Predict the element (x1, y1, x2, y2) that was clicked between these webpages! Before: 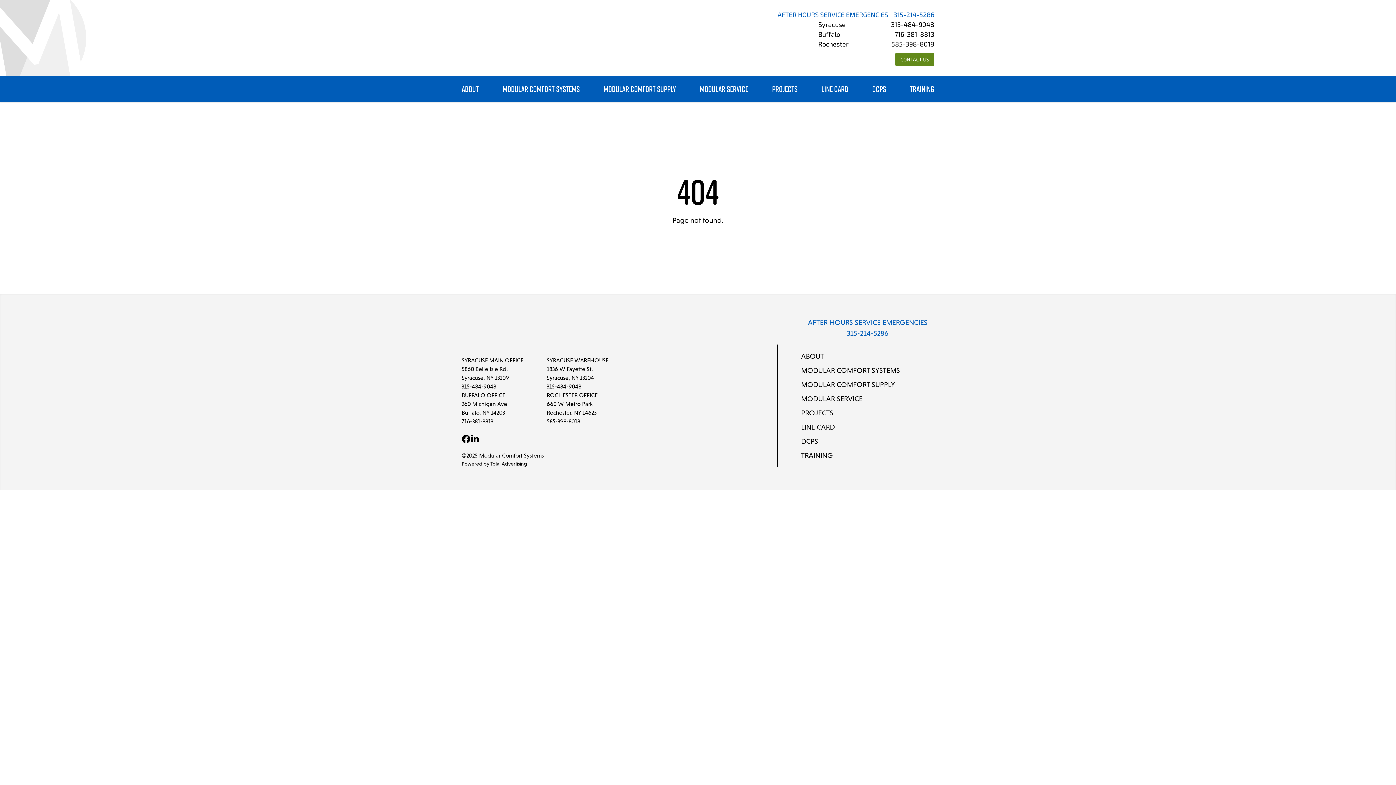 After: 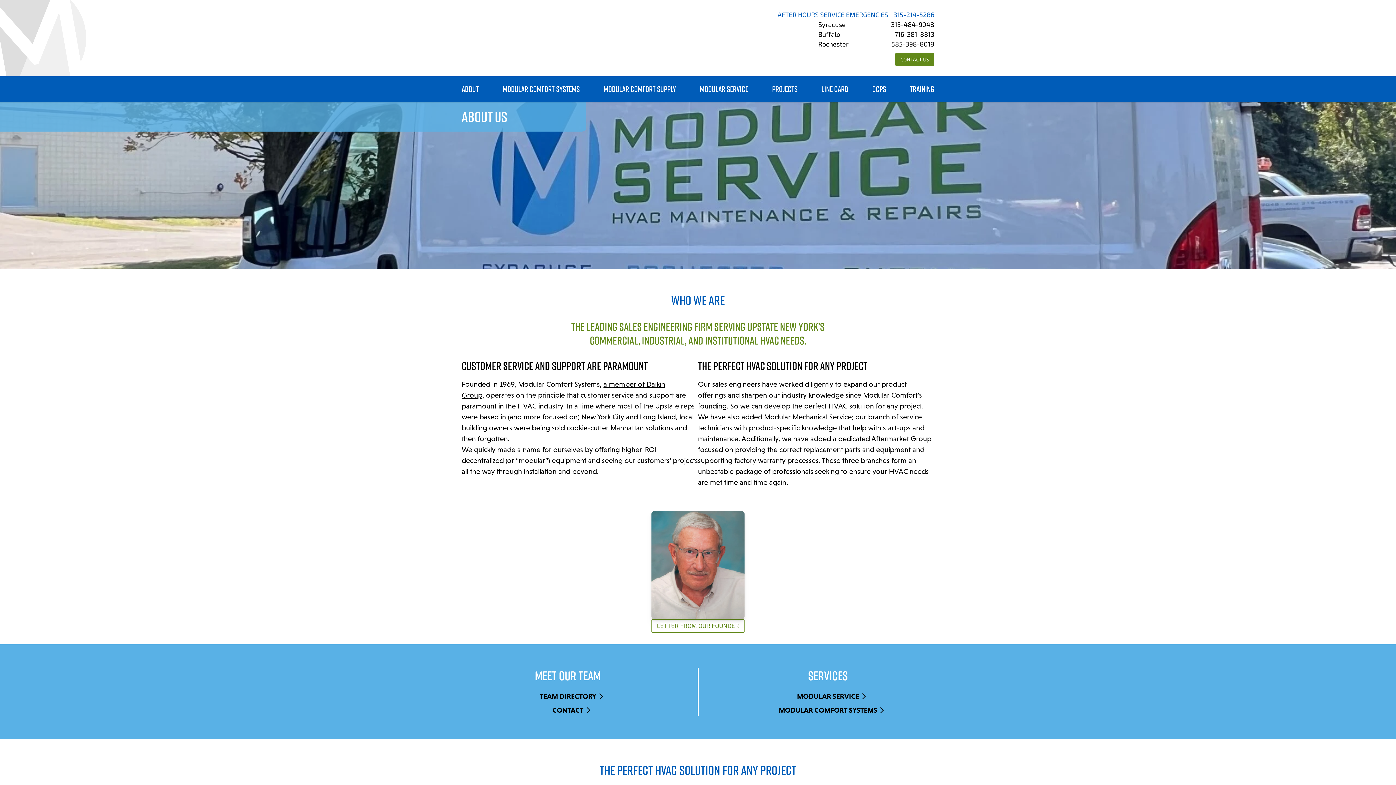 Action: label: ABOUT bbox: (801, 351, 824, 361)